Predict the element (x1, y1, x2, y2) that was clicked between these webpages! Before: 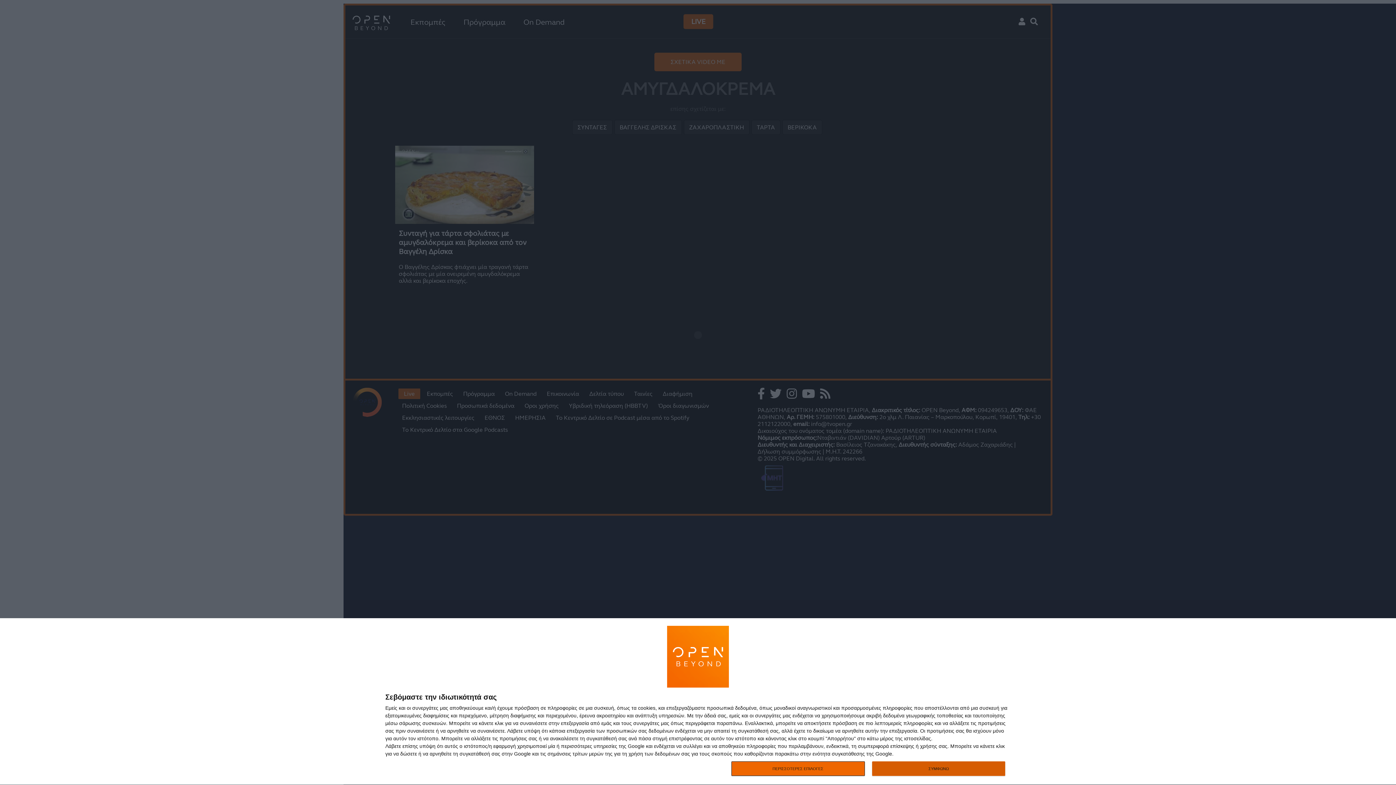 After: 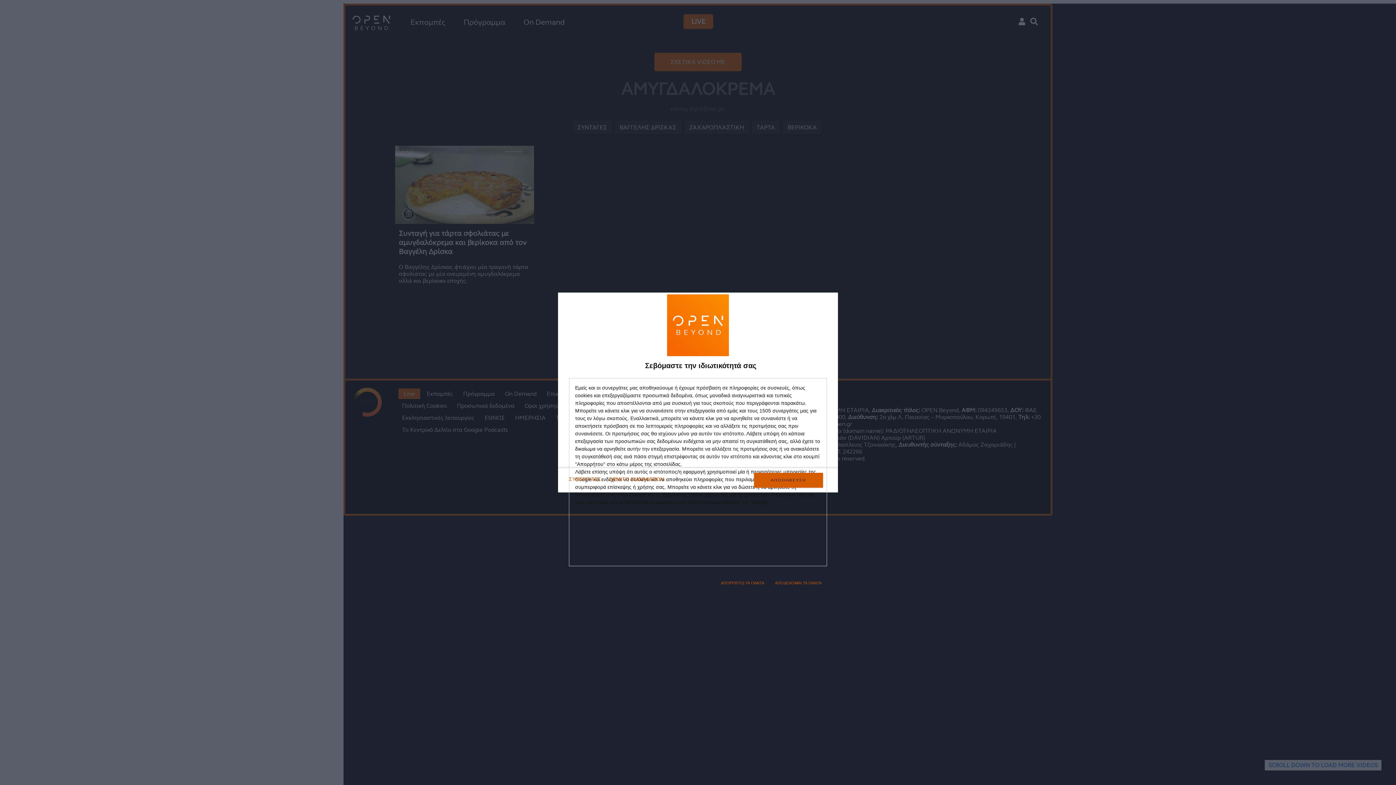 Action: bbox: (731, 761, 864, 776) label: ΠΕΡΙΣΣΟΤΕΡΕΣ ΕΠΙΛΟΓΕΣ